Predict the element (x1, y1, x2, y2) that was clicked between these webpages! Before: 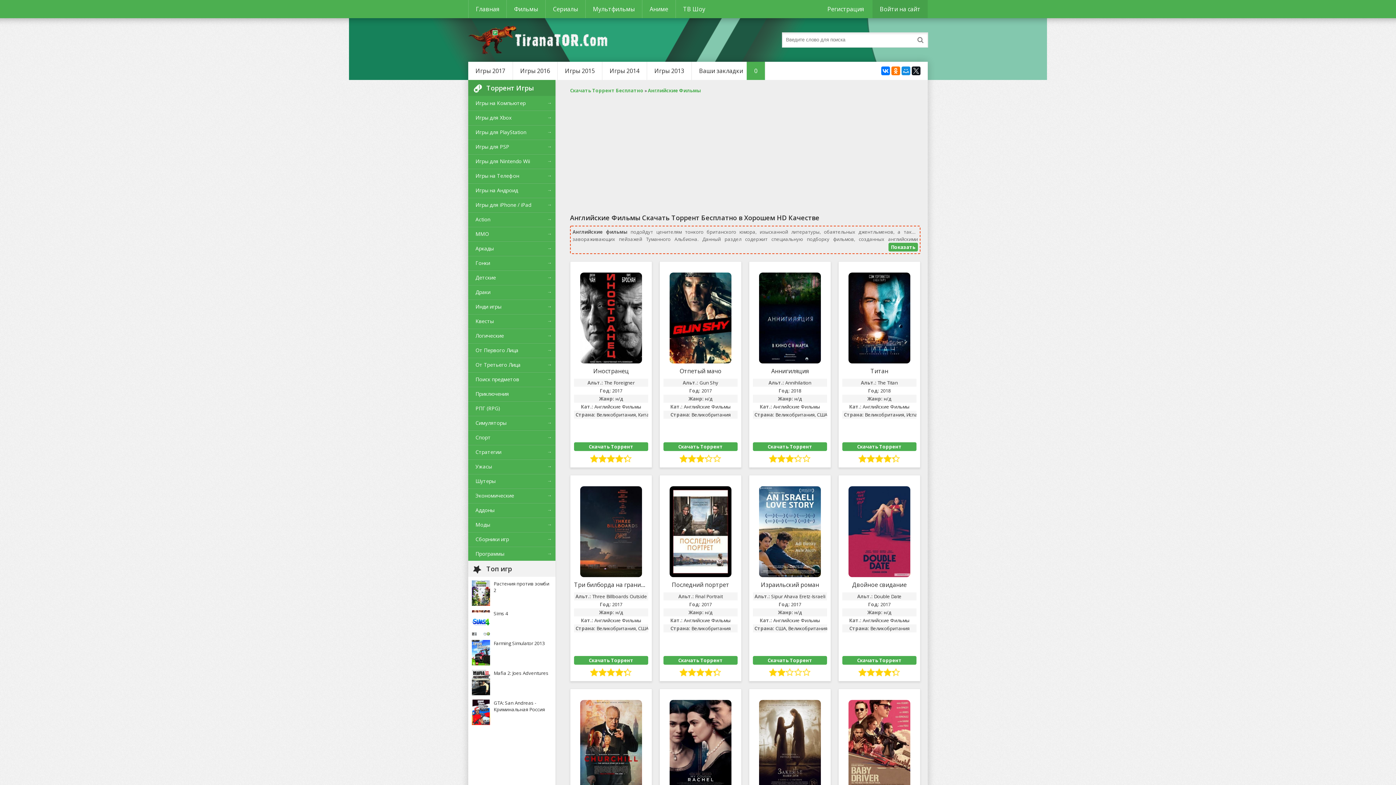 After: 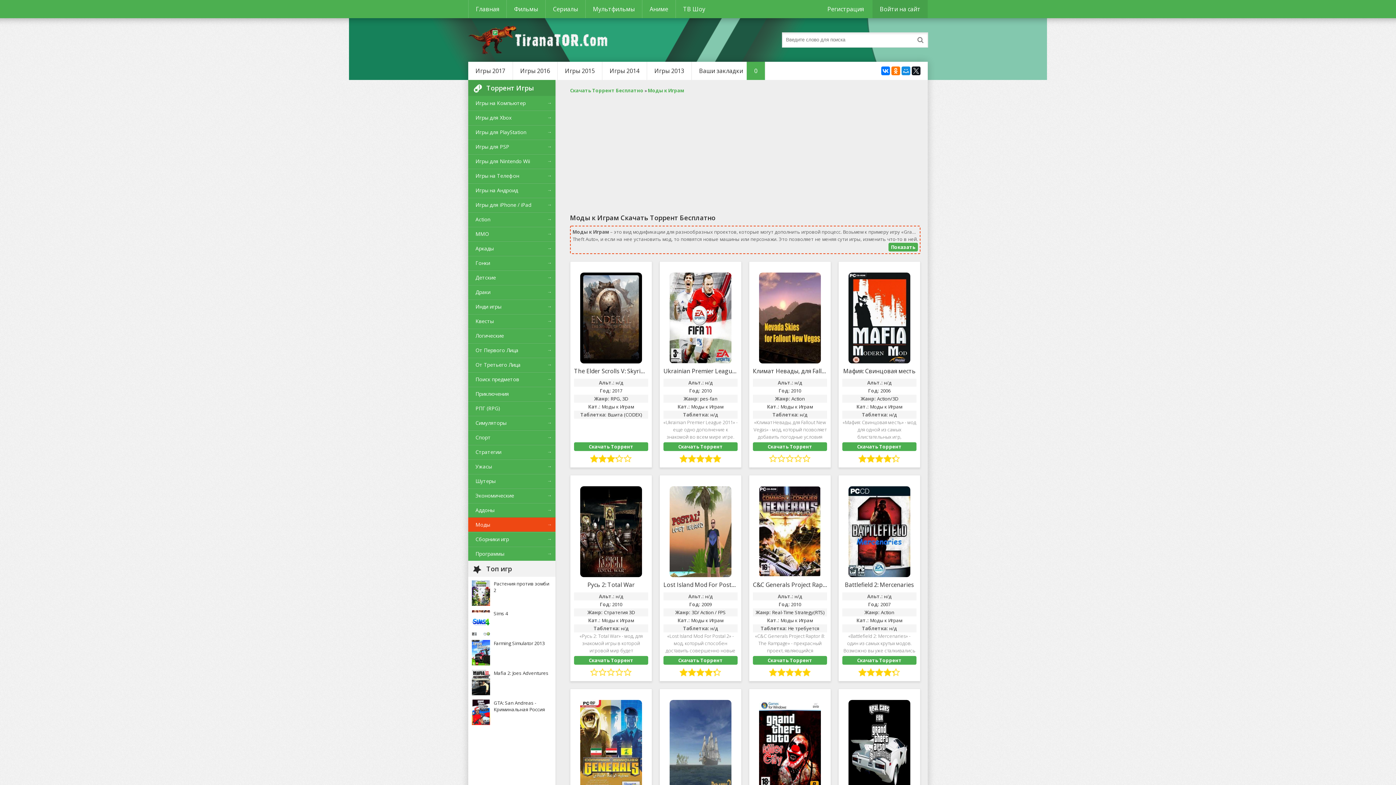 Action: label: Моды bbox: (468, 517, 555, 532)